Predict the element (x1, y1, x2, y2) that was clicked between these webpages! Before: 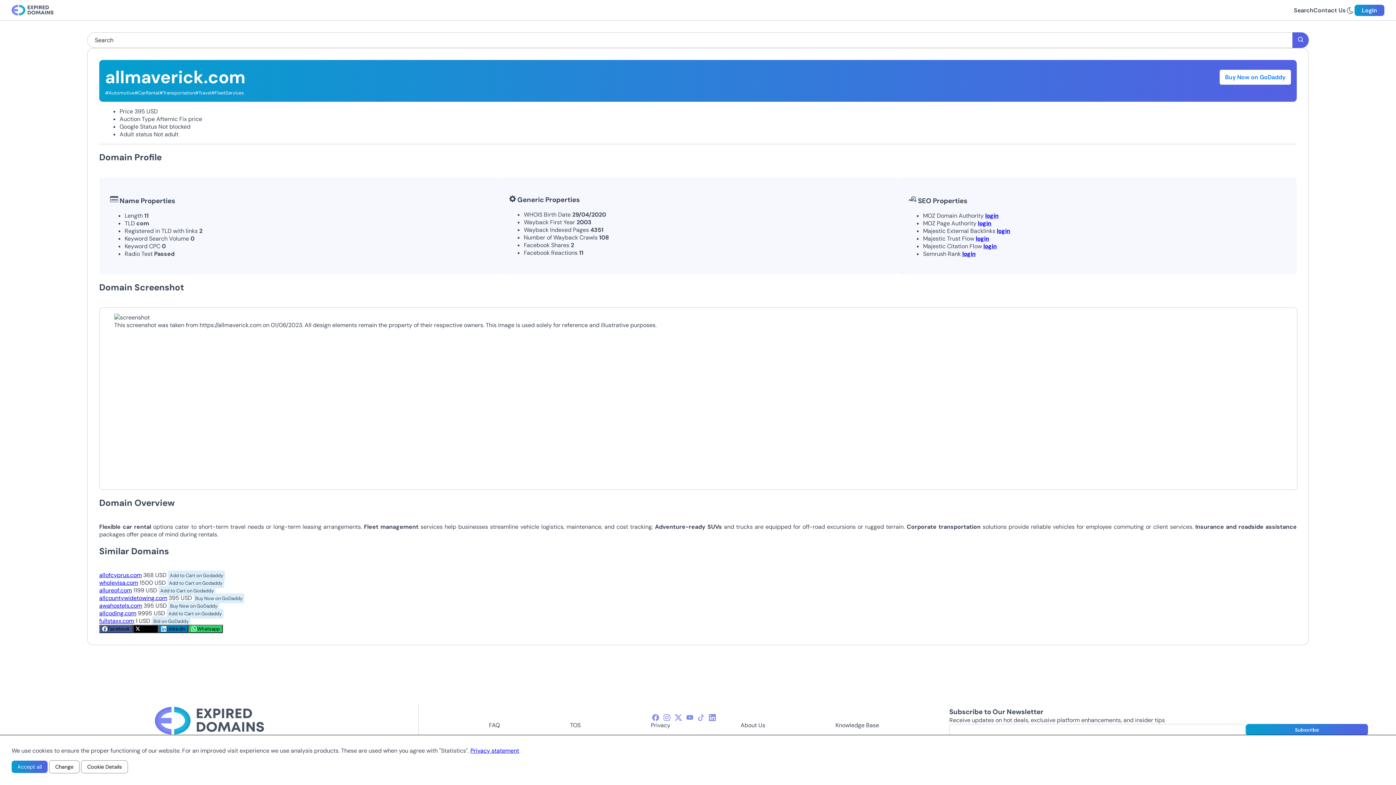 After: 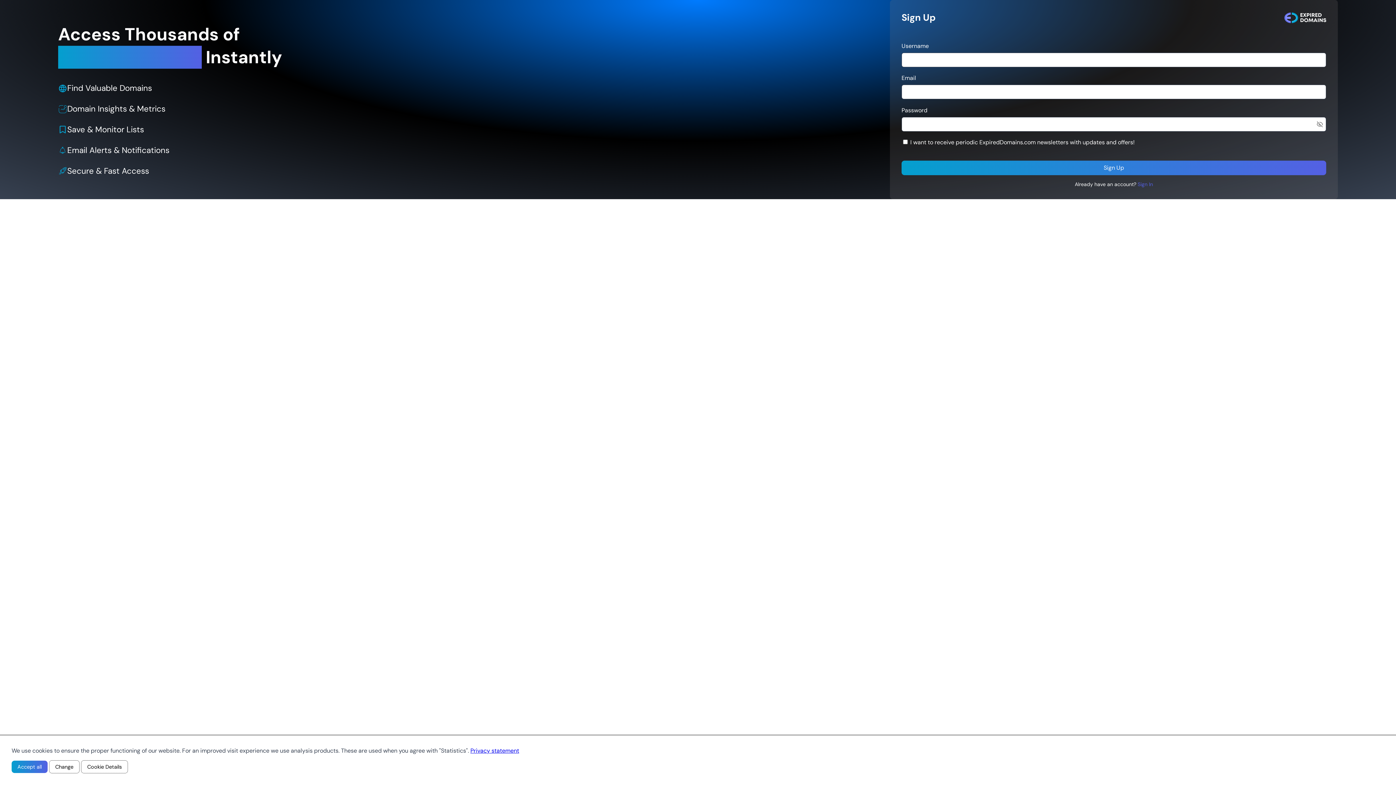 Action: bbox: (962, 250, 976, 257) label: login